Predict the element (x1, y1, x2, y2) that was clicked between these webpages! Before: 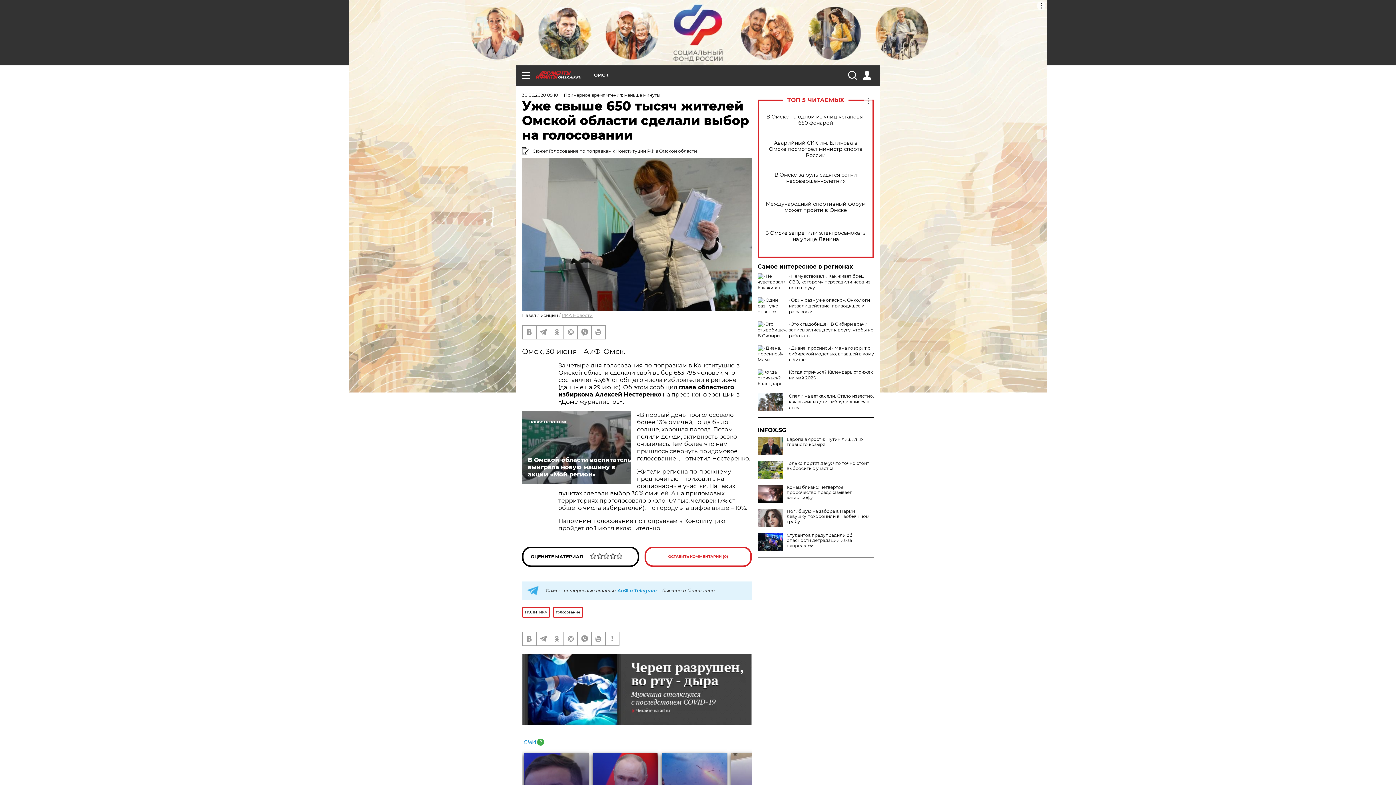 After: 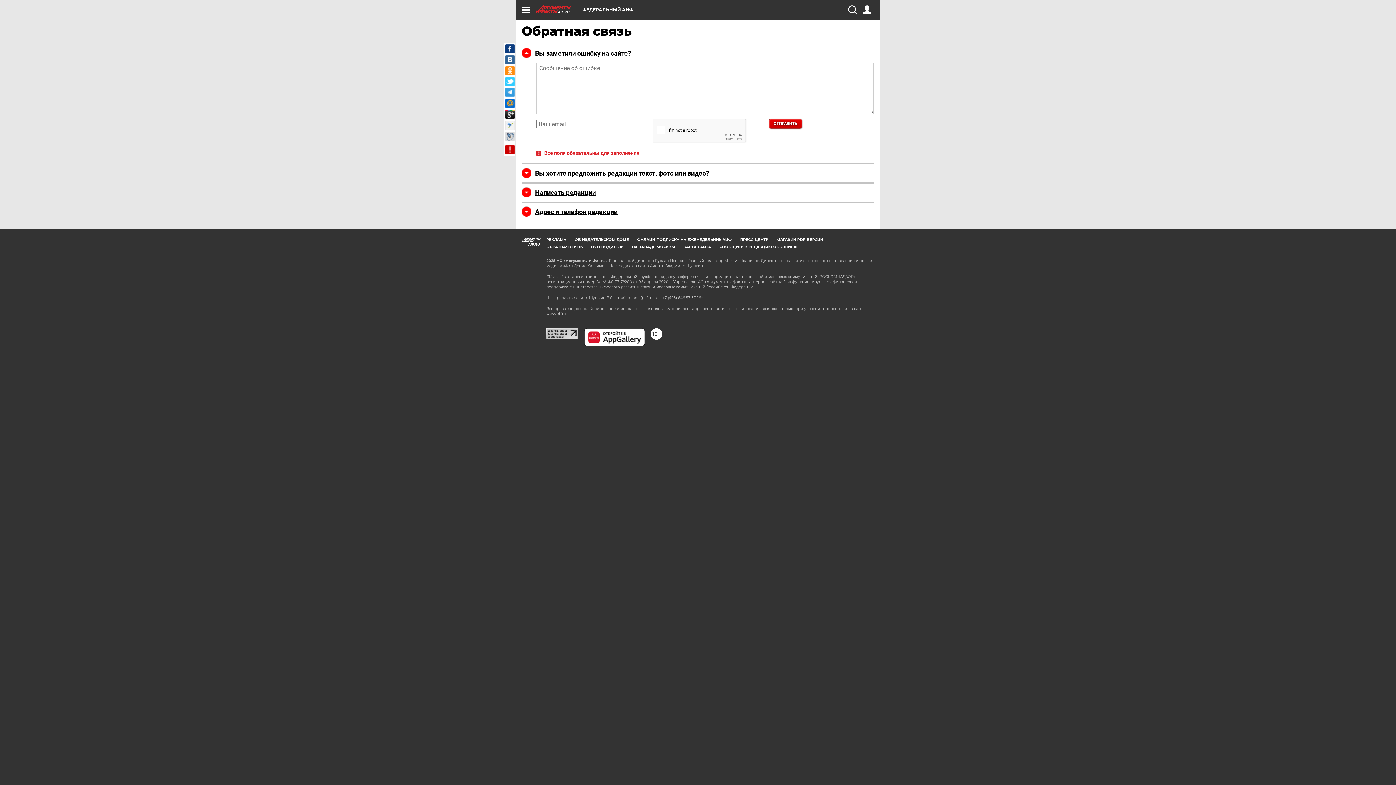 Action: bbox: (605, 632, 618, 645)